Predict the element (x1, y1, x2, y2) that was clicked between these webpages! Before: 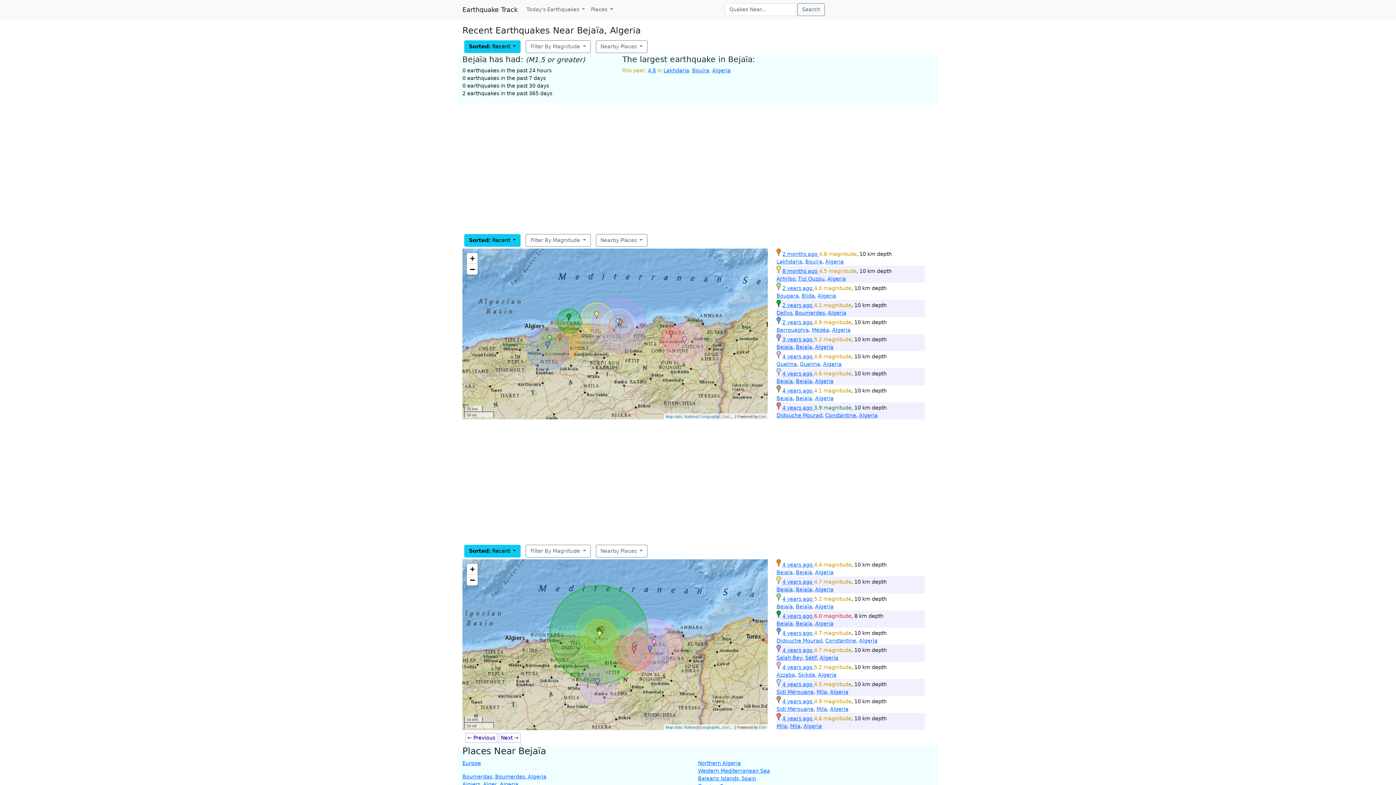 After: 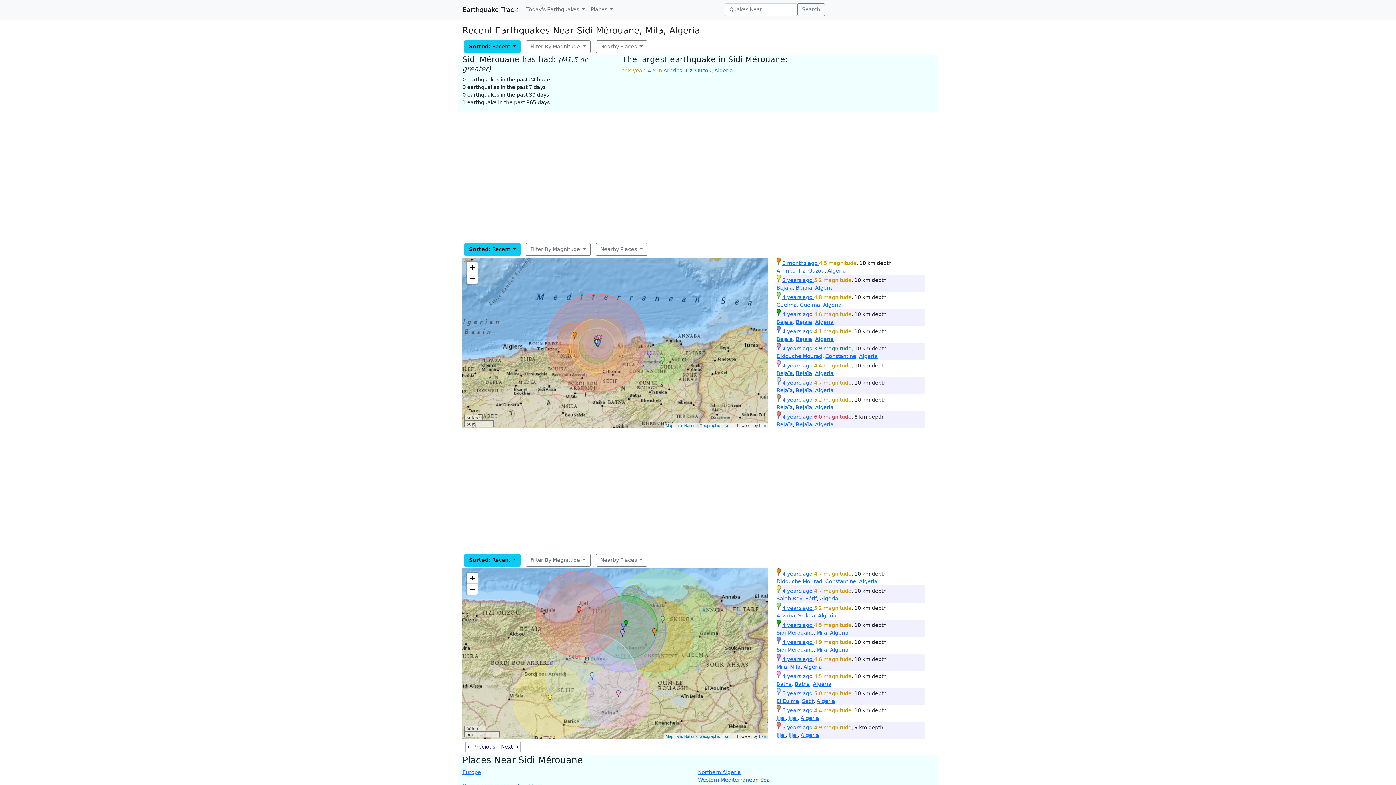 Action: label: Sidi Mérouane bbox: (776, 706, 813, 712)